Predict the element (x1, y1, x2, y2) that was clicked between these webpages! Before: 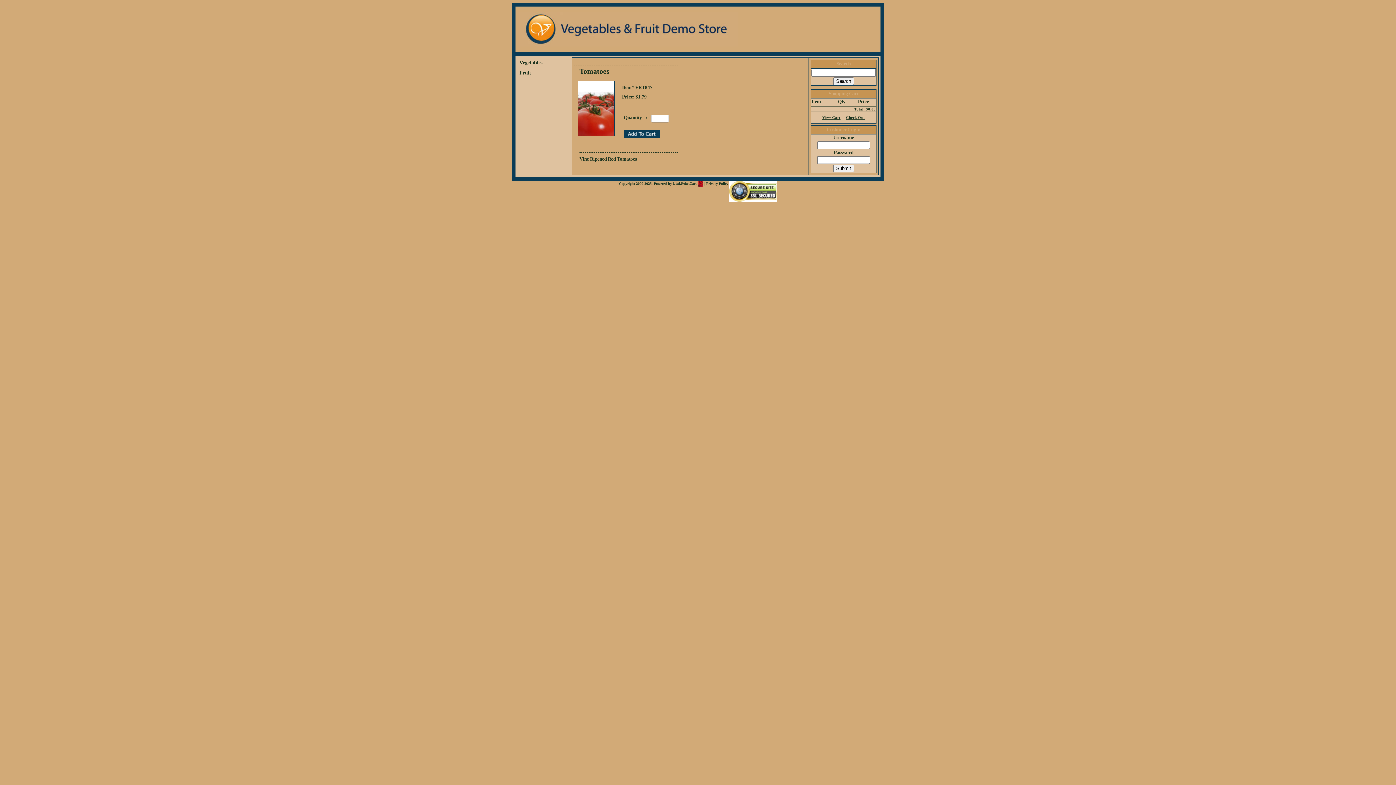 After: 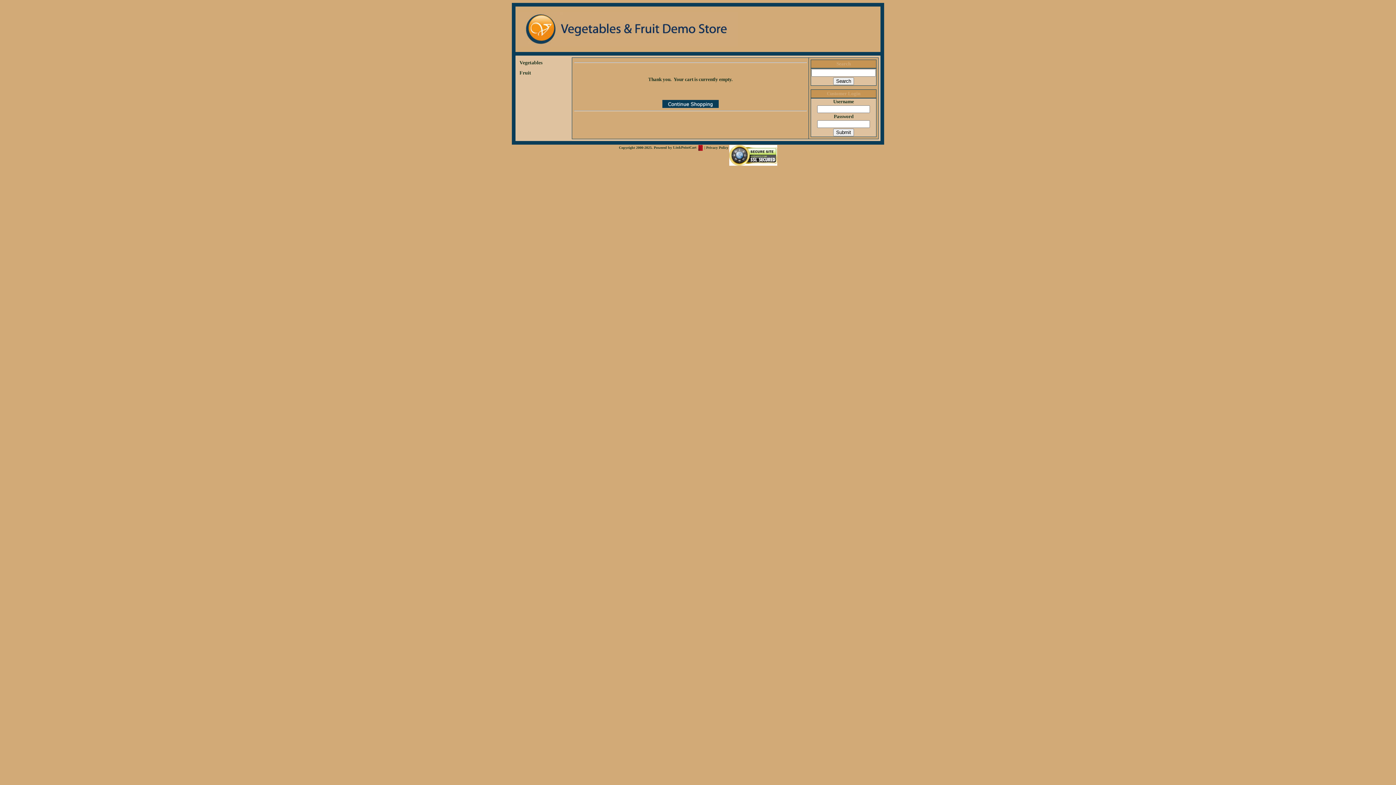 Action: bbox: (822, 115, 840, 119) label: View Cart